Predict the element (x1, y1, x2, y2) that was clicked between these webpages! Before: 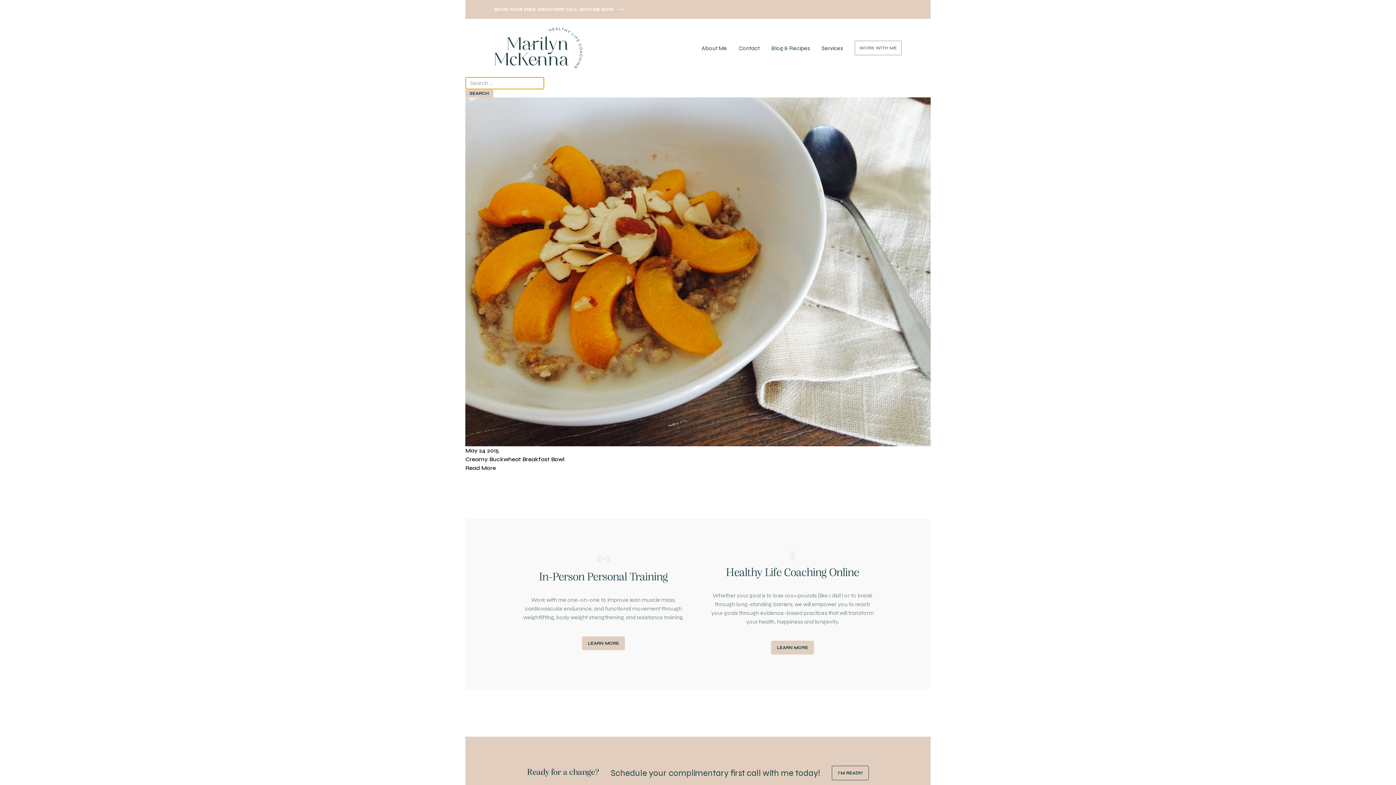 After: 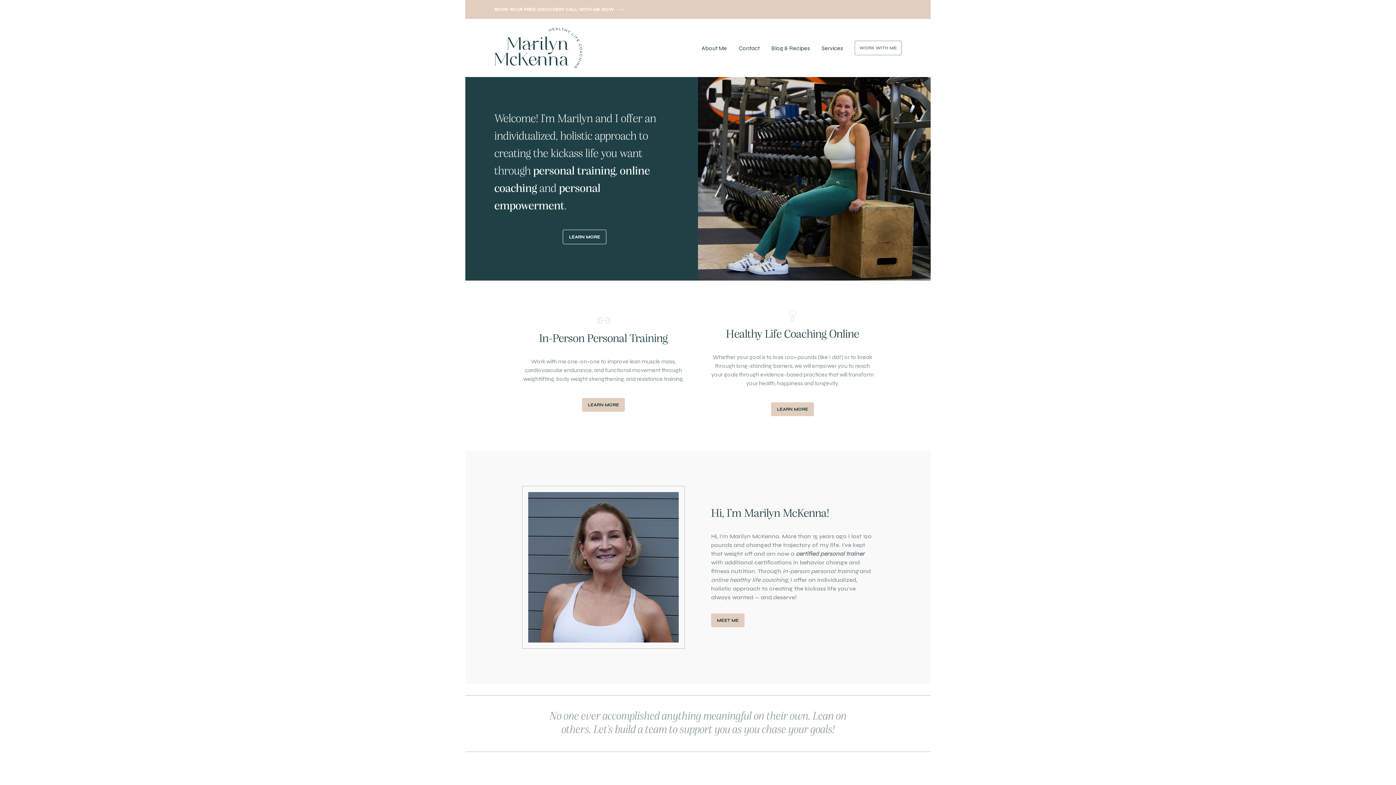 Action: bbox: (494, 27, 582, 68)